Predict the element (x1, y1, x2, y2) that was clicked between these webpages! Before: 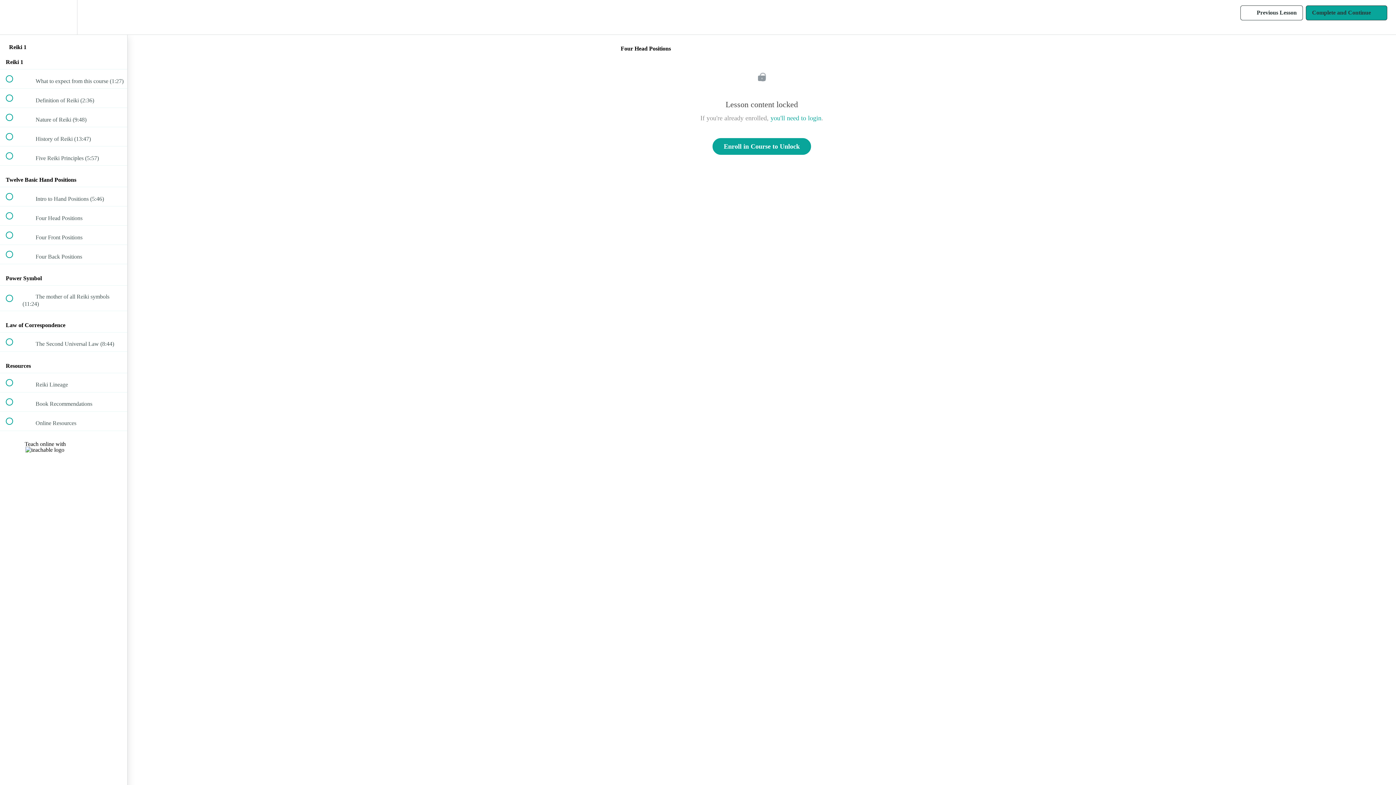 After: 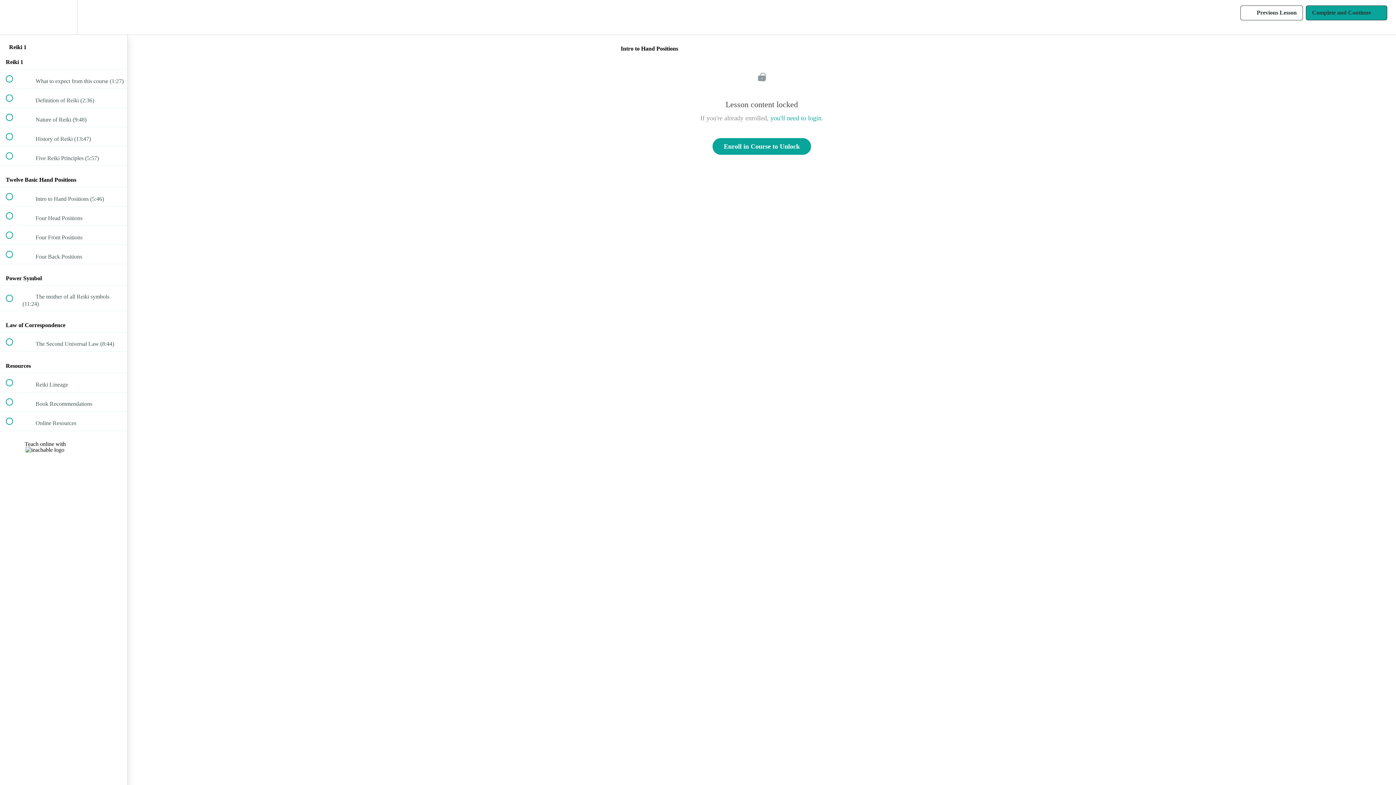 Action: label:  
 Intro to Hand Positions (5:46) bbox: (0, 187, 127, 206)